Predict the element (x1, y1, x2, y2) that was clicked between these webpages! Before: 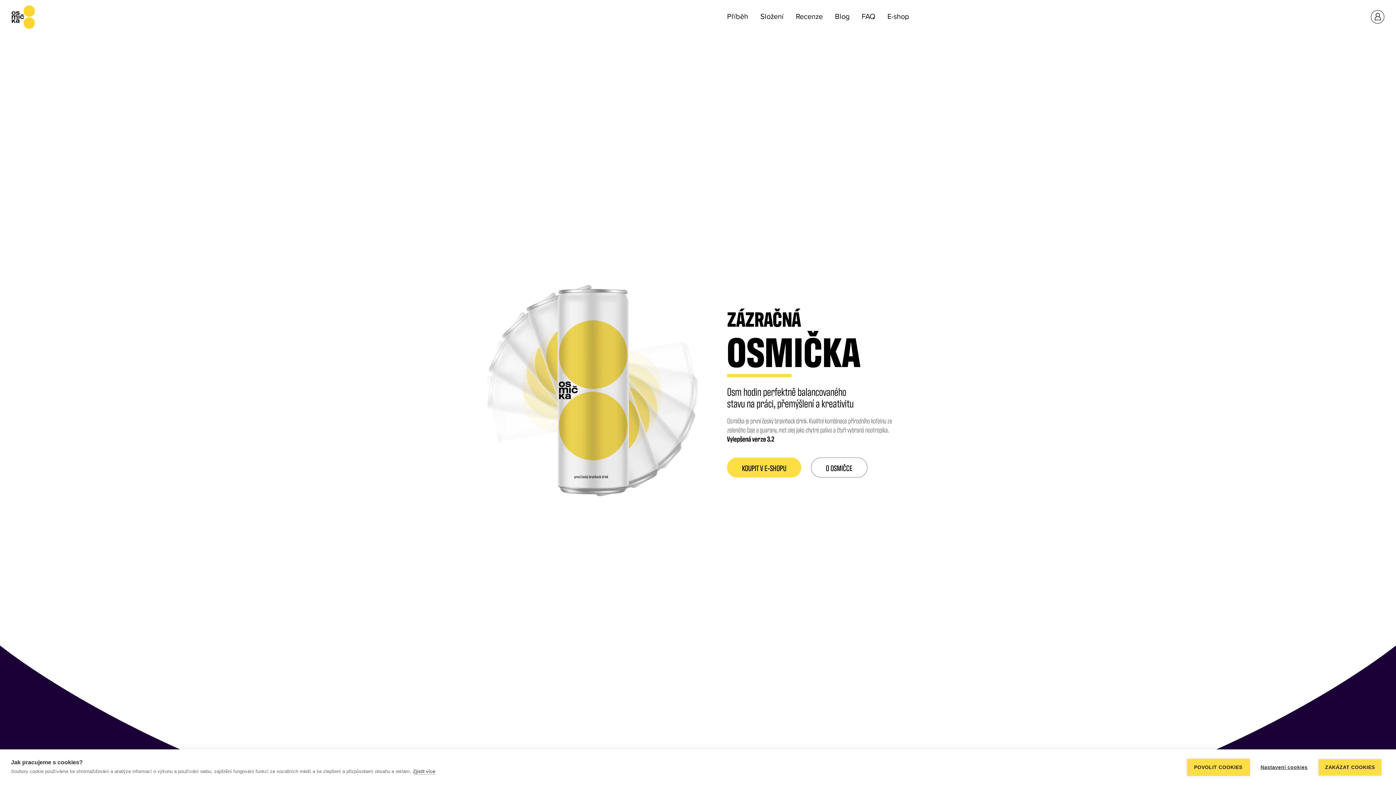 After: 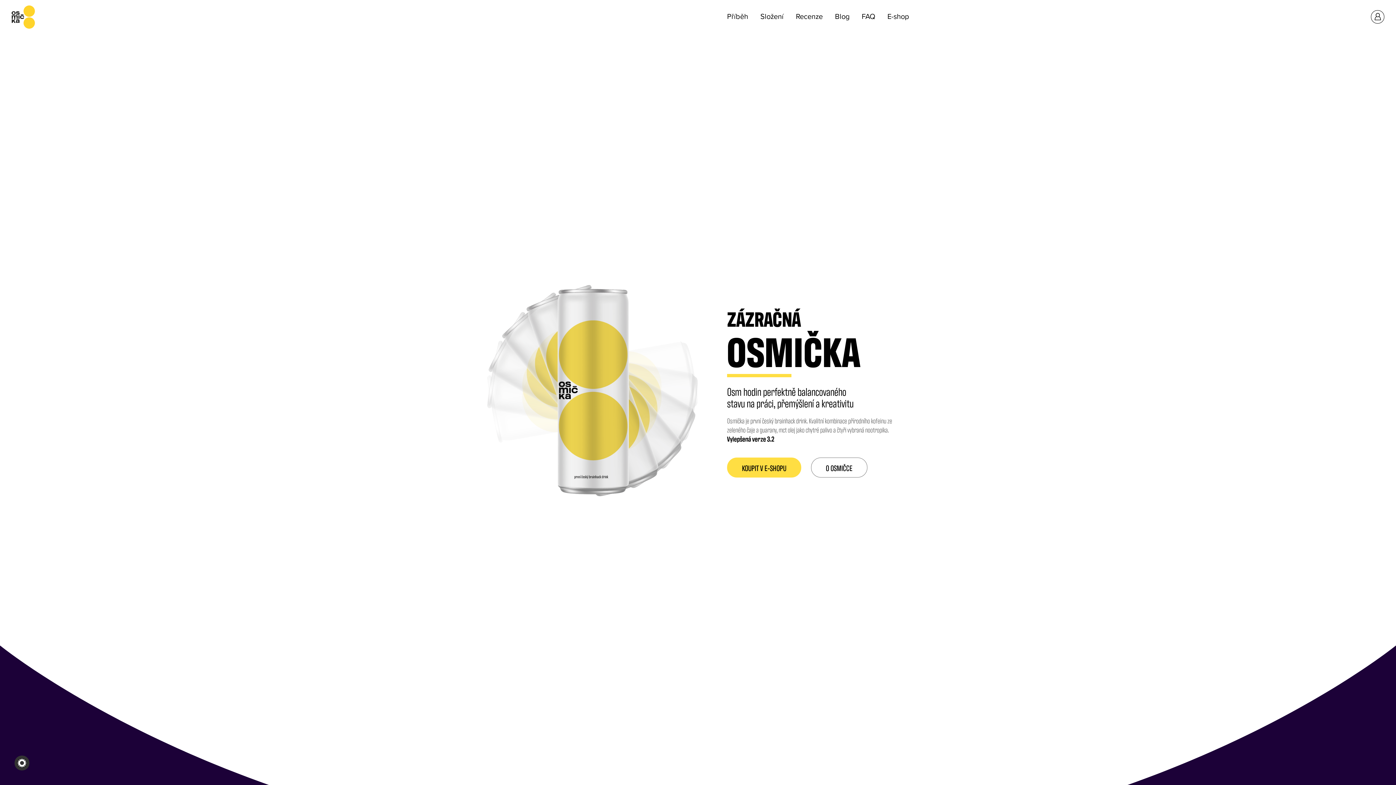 Action: label: ZAKÁZAT COOKIES bbox: (1318, 759, 1381, 775)